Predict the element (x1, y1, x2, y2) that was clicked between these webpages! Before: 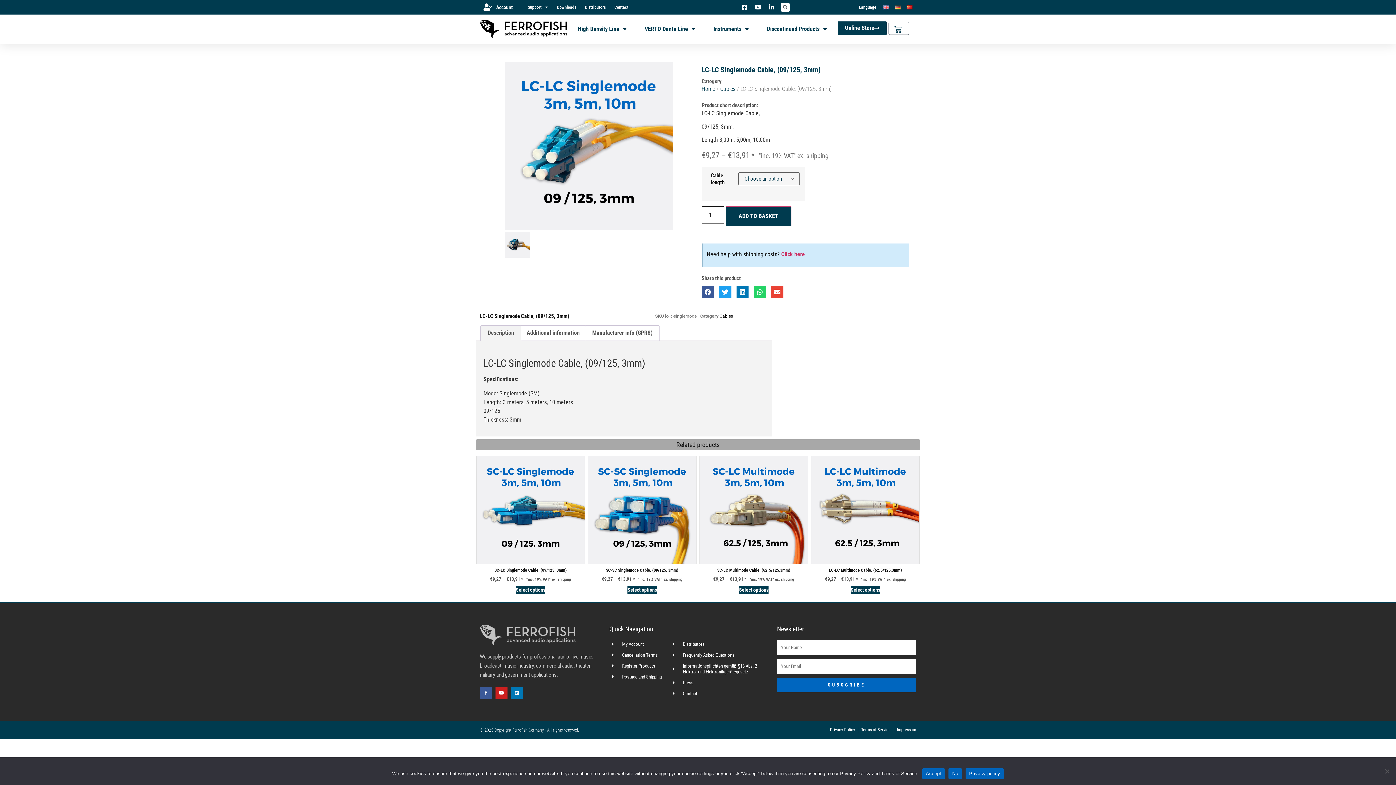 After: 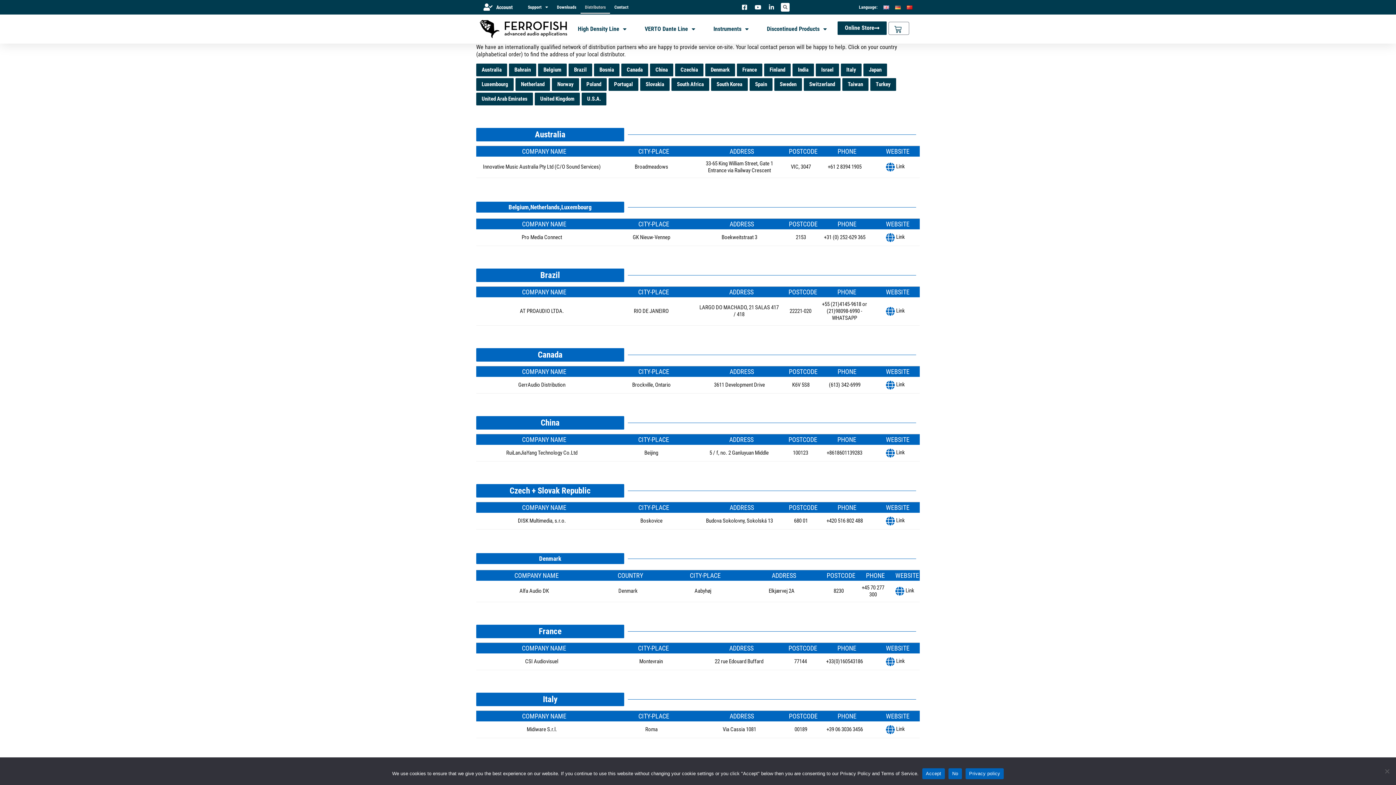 Action: label: Distributors bbox: (673, 641, 770, 647)